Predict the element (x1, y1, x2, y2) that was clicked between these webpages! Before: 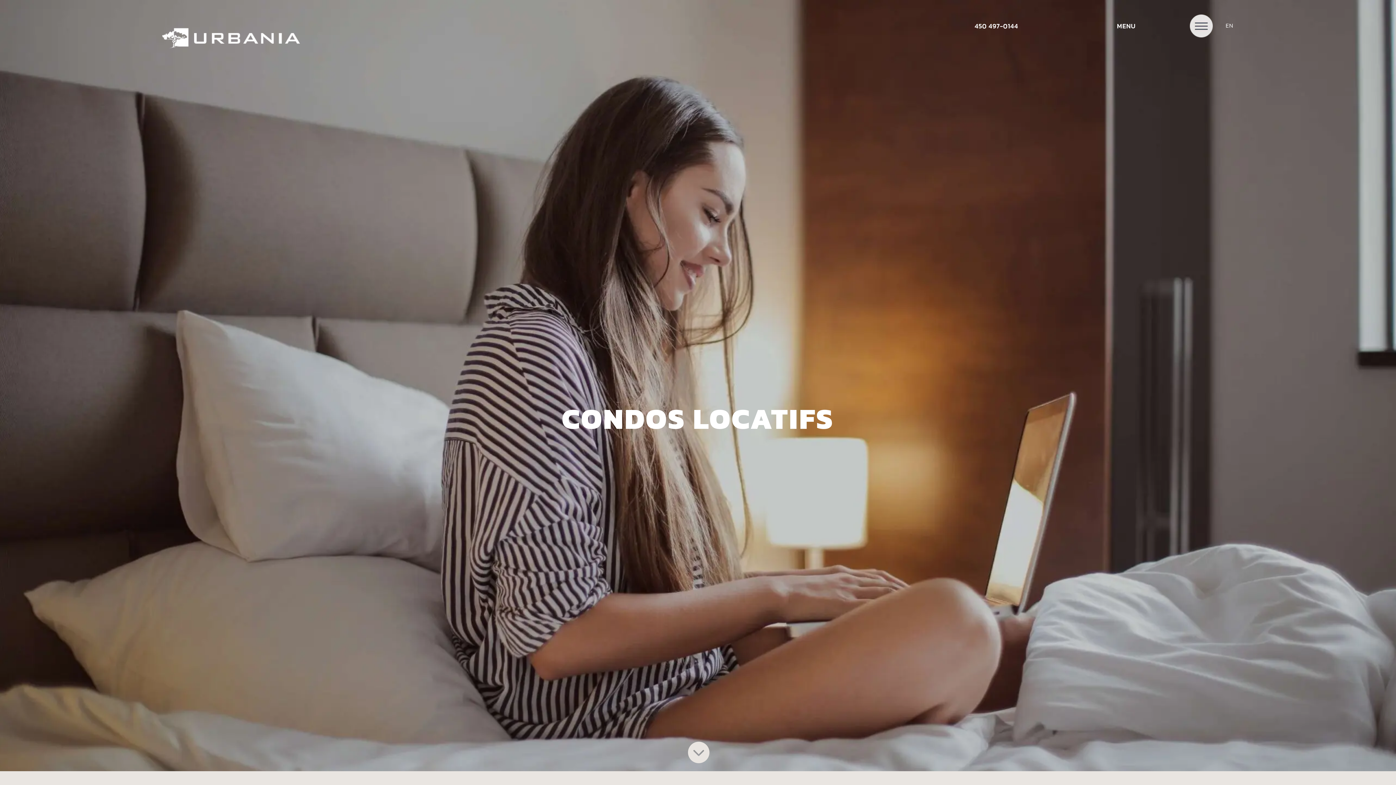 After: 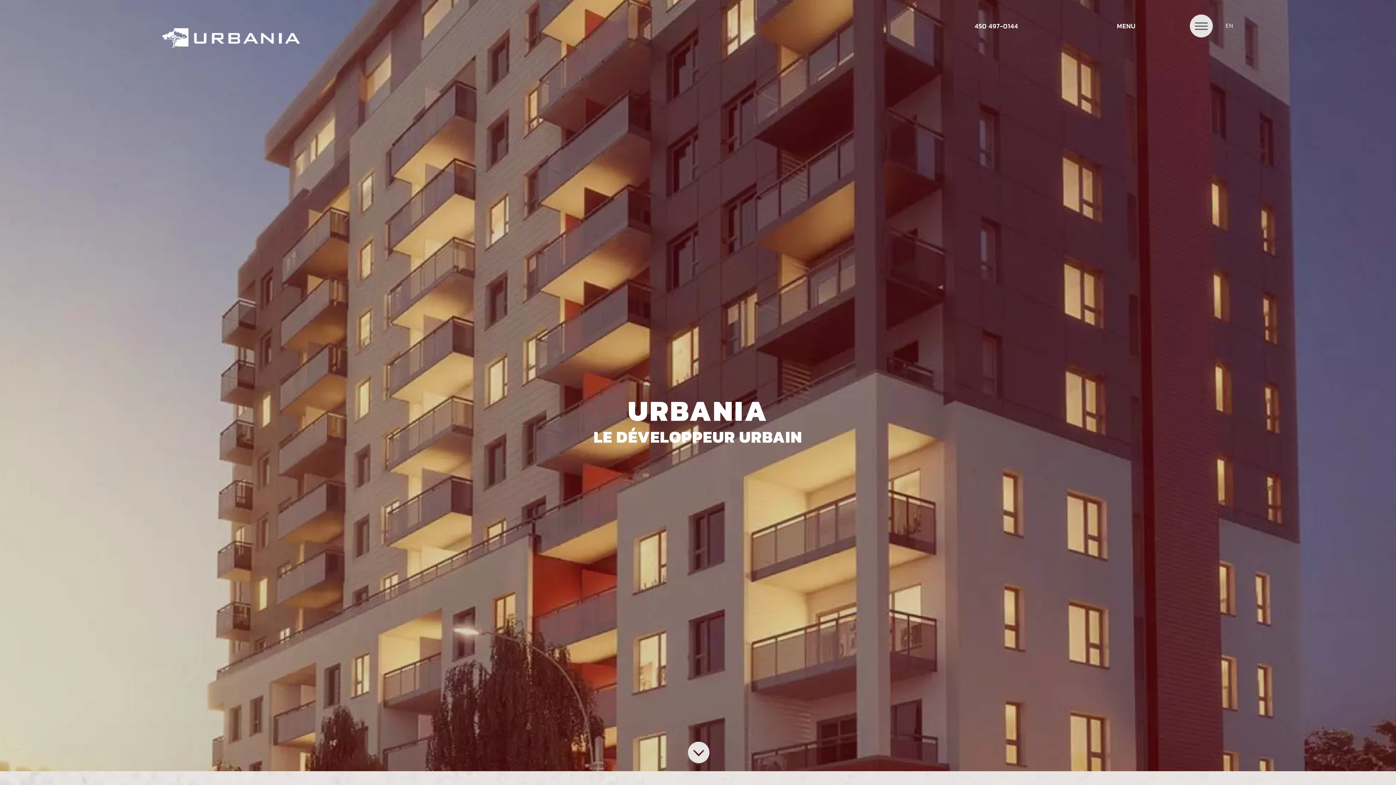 Action: bbox: (162, 41, 299, 50)